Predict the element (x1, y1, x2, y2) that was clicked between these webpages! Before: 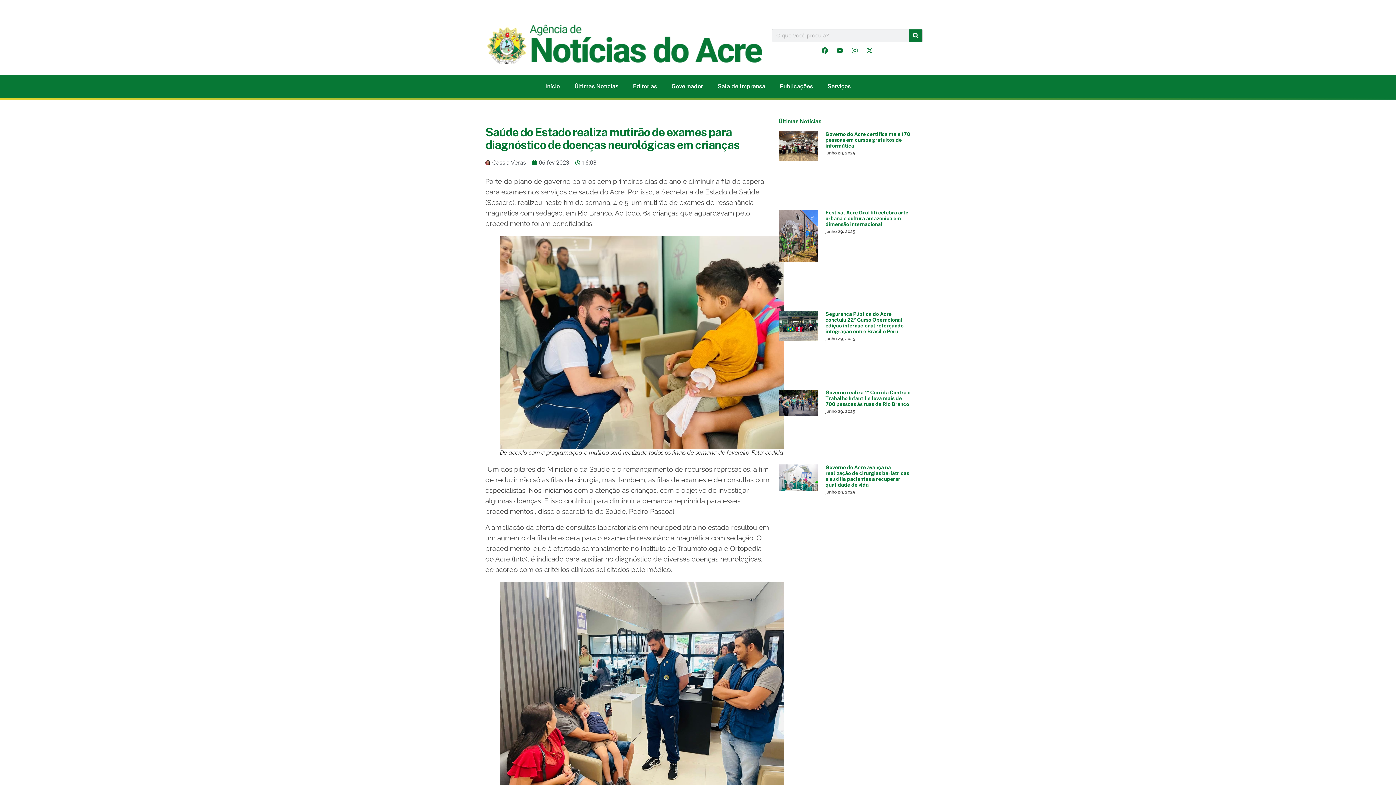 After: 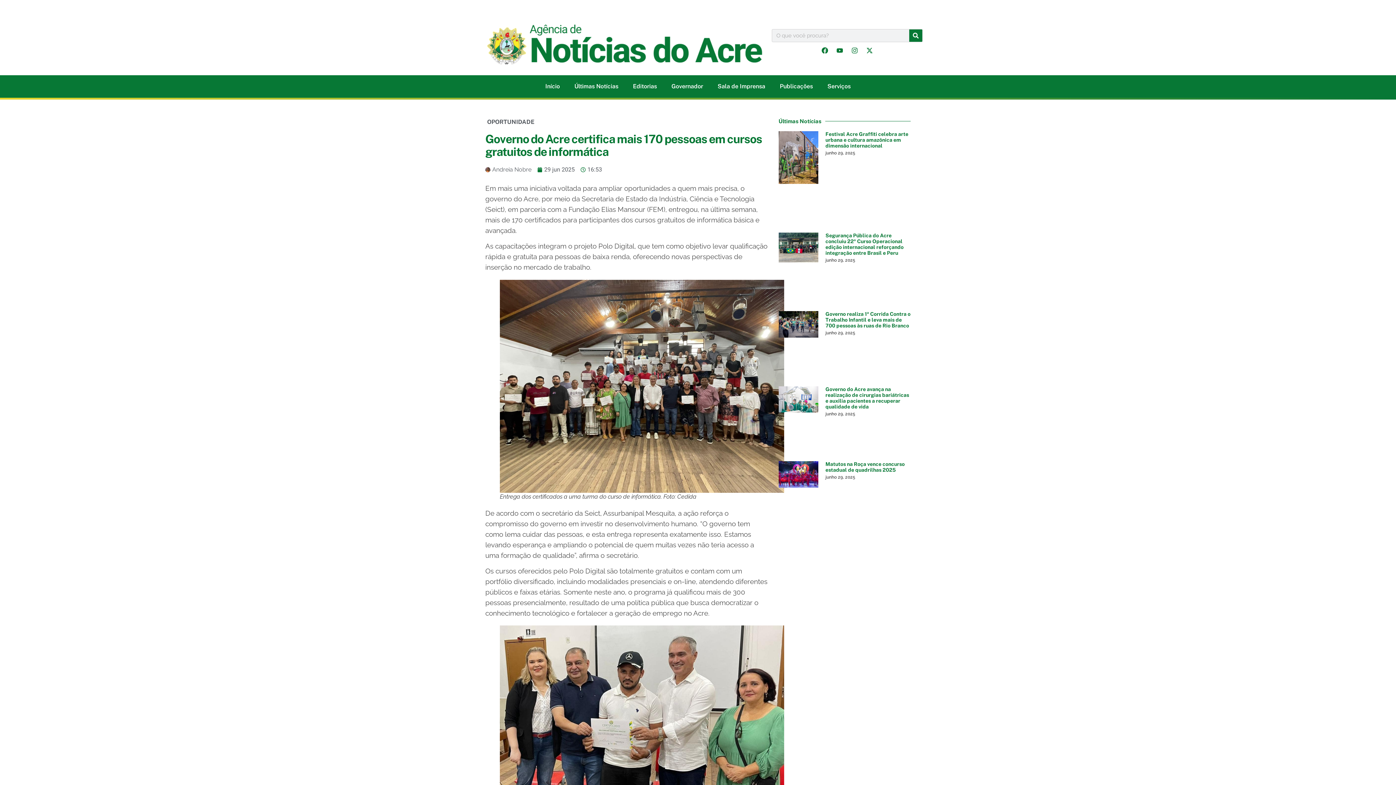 Action: label: Governo do Acre certifica mais 170 pessoas em cursos gratuitos de informática bbox: (825, 131, 910, 148)